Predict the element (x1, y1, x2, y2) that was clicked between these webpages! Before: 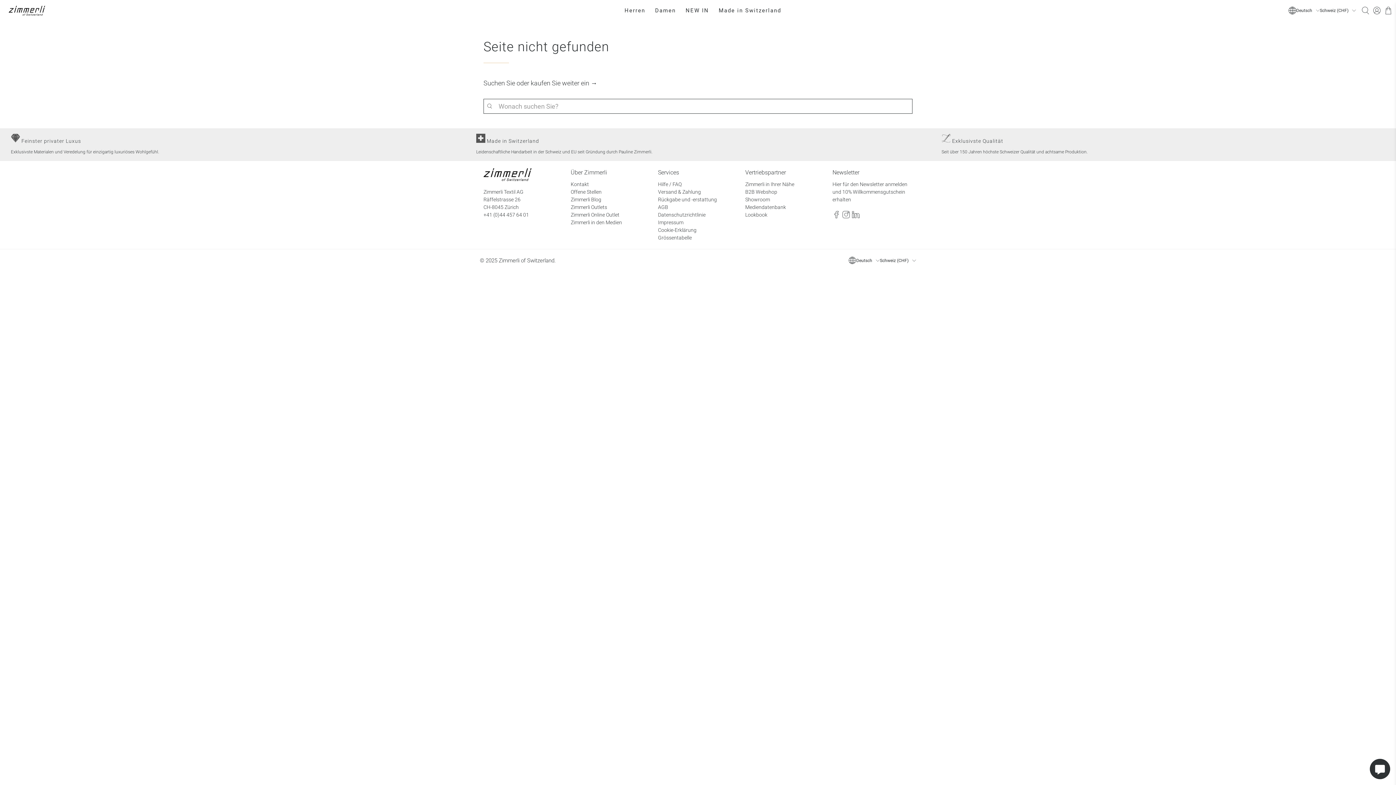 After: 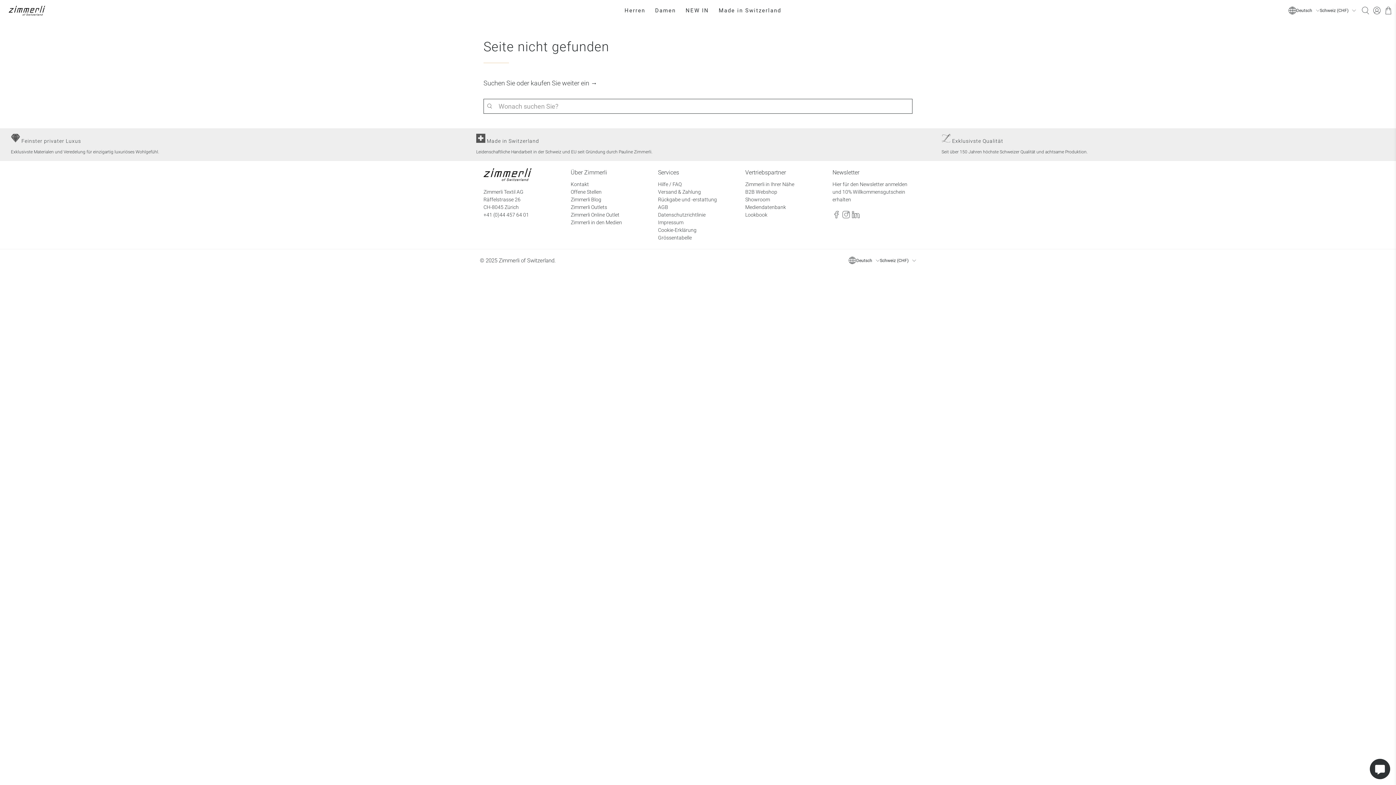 Action: bbox: (842, 214, 850, 220)